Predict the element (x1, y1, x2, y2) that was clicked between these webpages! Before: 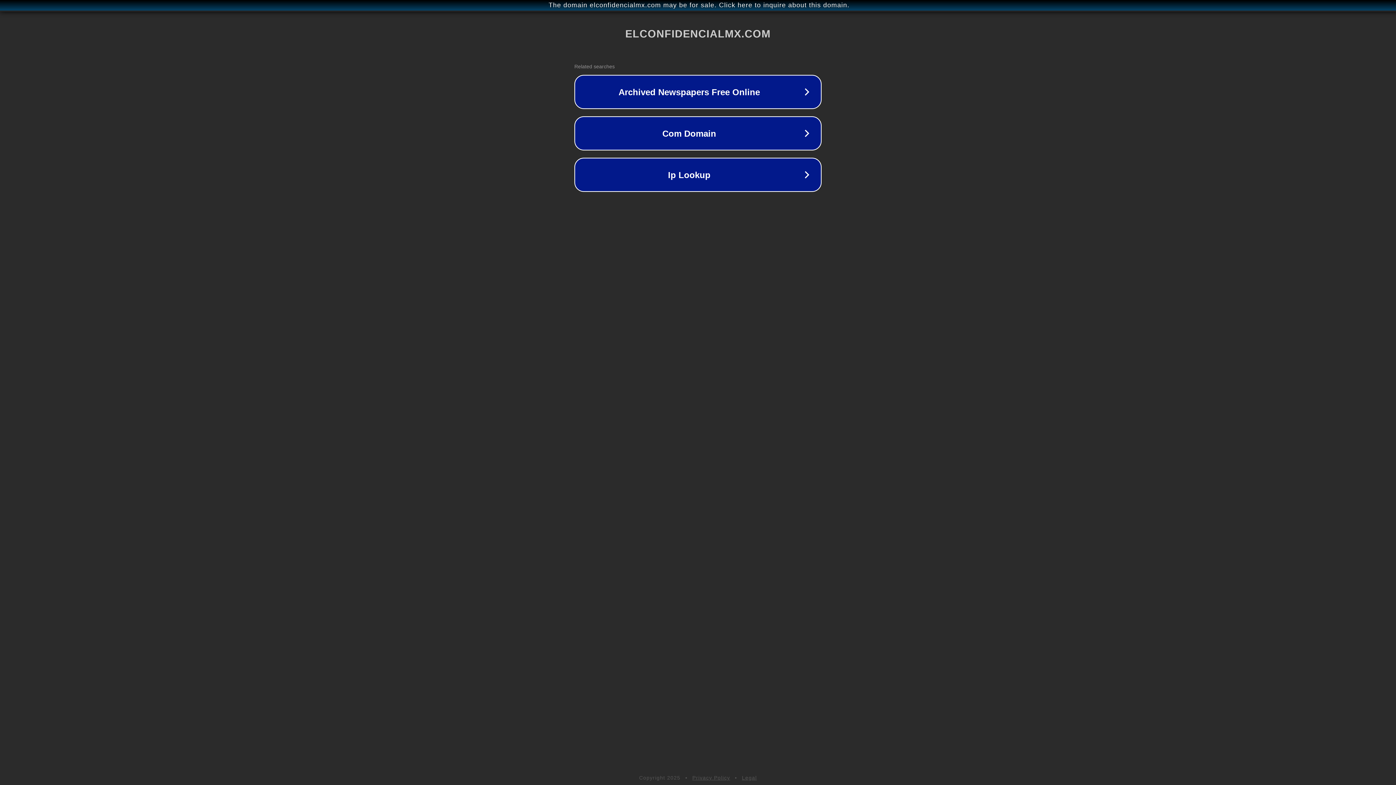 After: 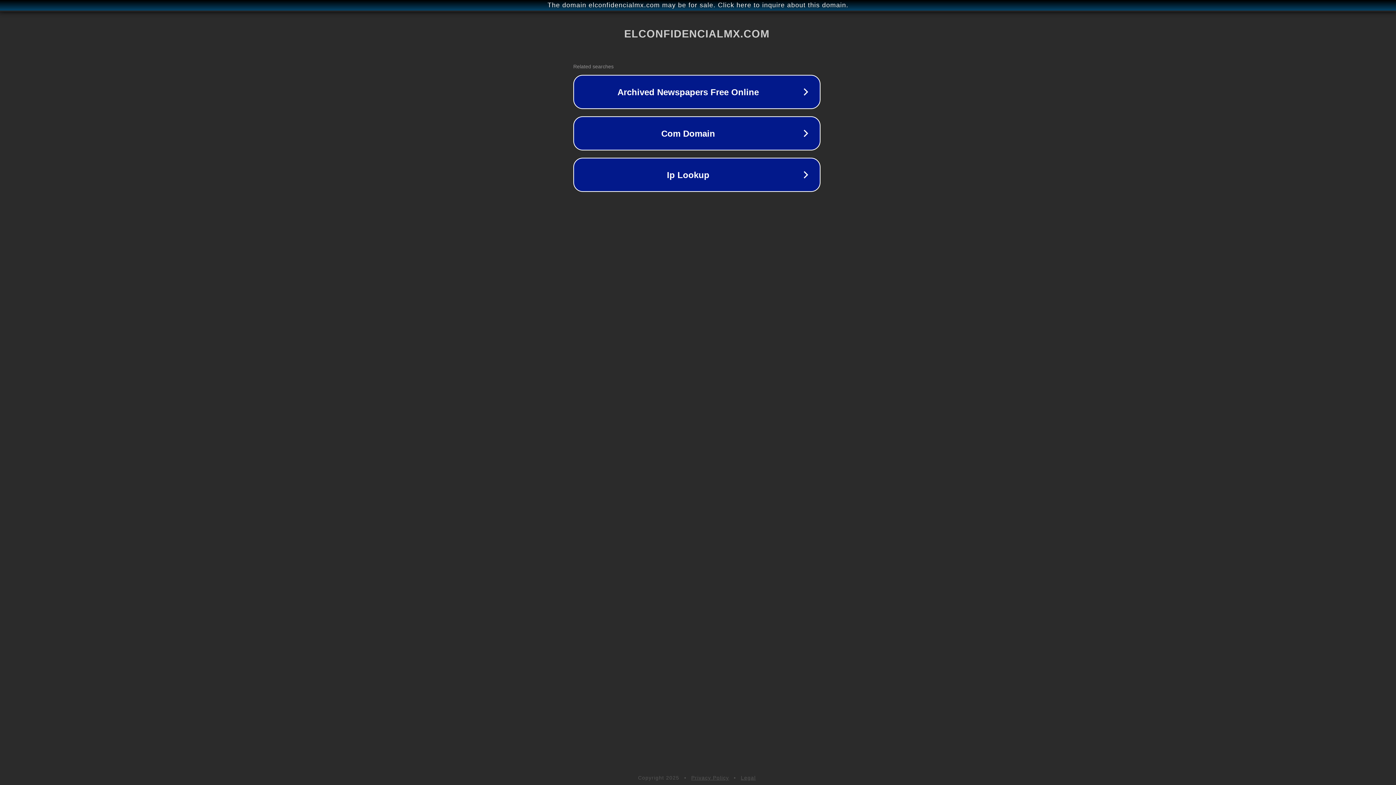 Action: label: The domain elconfidencialmx.com may be for sale. Click here to inquire about this domain. bbox: (1, 1, 1397, 9)